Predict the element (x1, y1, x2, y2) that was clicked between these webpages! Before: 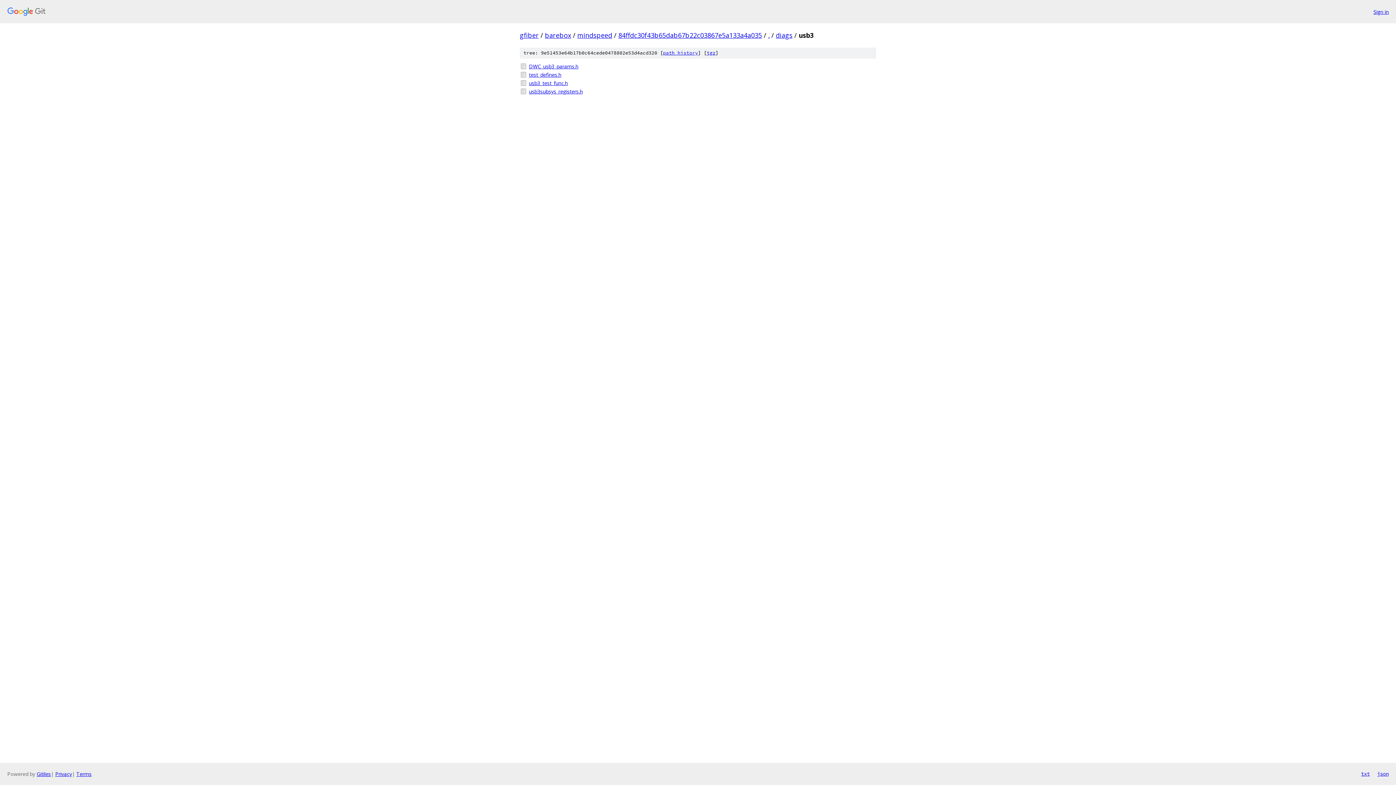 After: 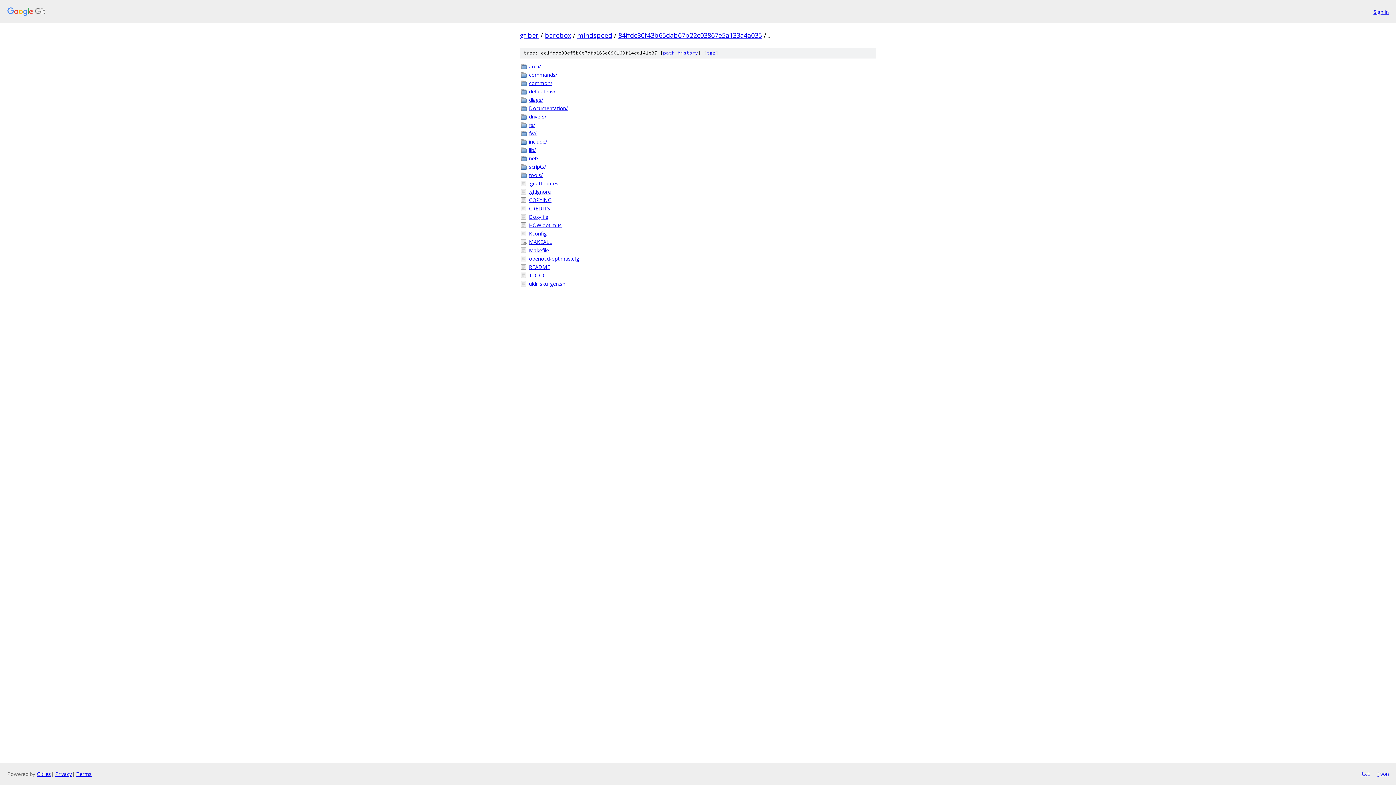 Action: bbox: (768, 30, 769, 39) label: .